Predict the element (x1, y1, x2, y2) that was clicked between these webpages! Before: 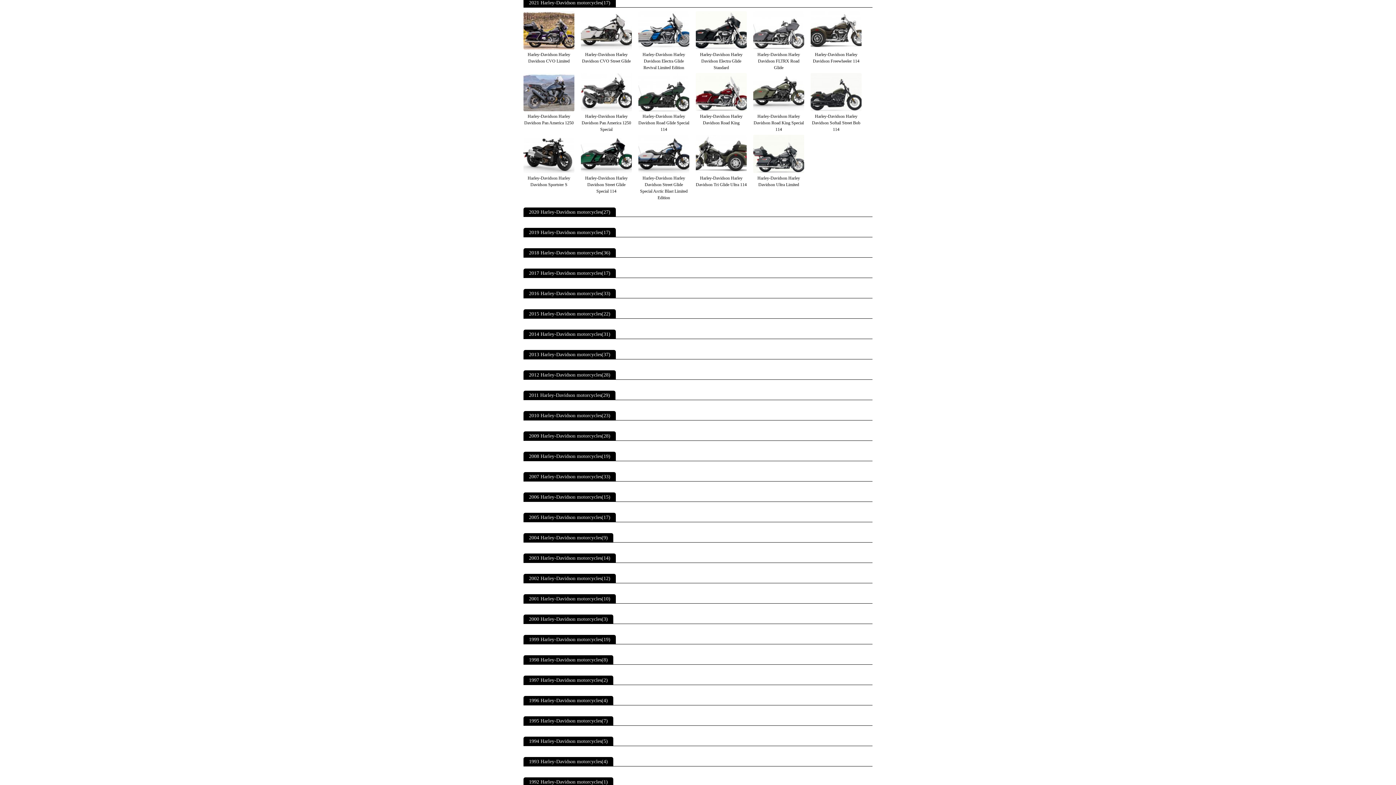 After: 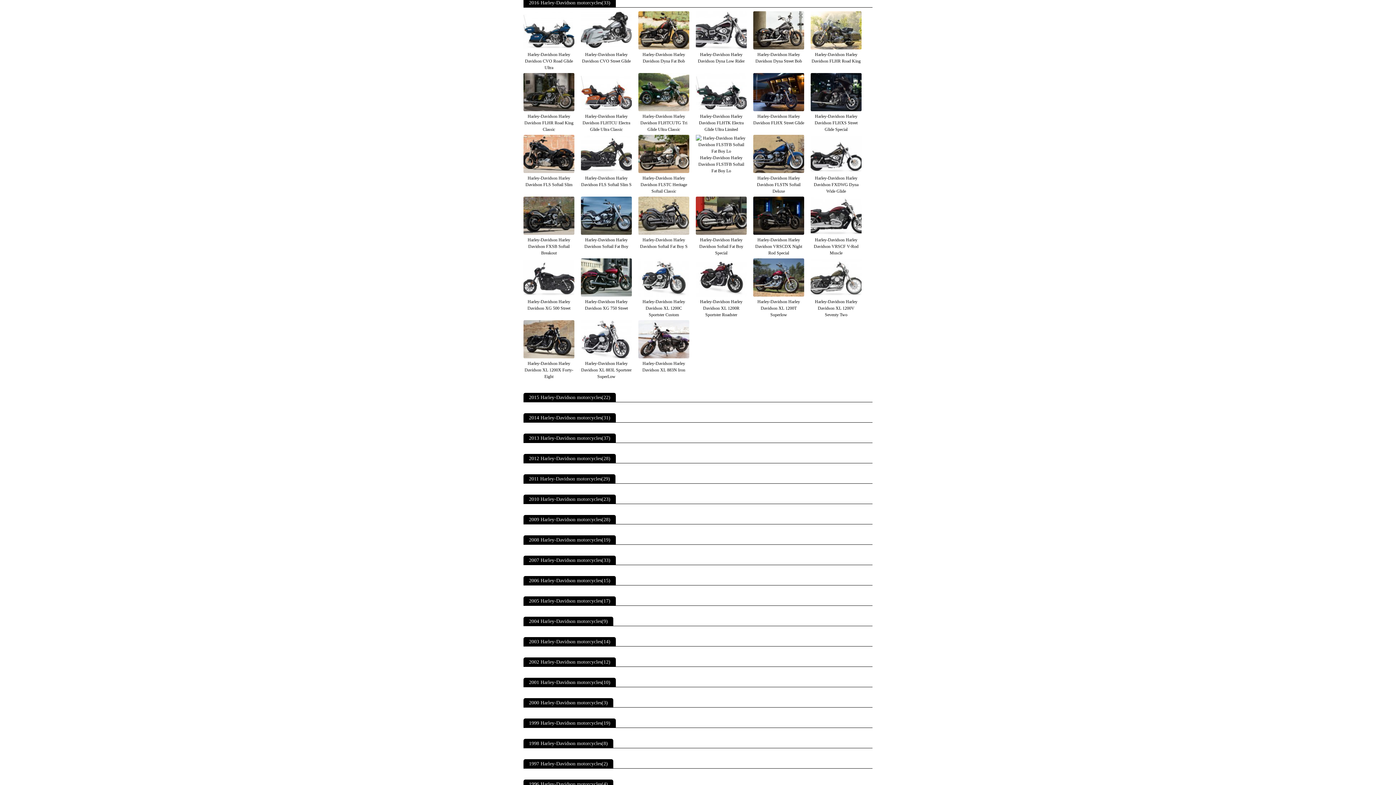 Action: bbox: (529, 290, 610, 296) label: 2016 Harley-Davidson motorcycles(33)